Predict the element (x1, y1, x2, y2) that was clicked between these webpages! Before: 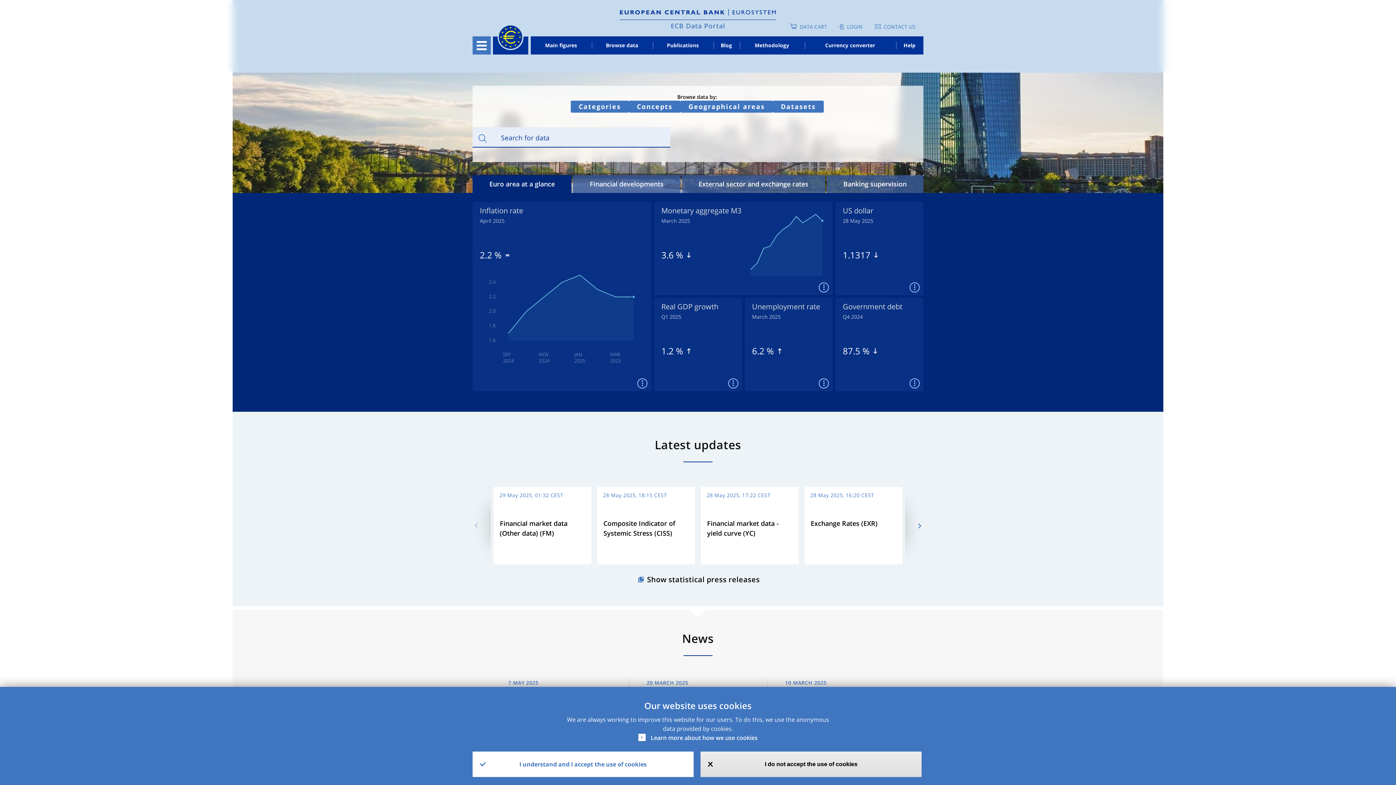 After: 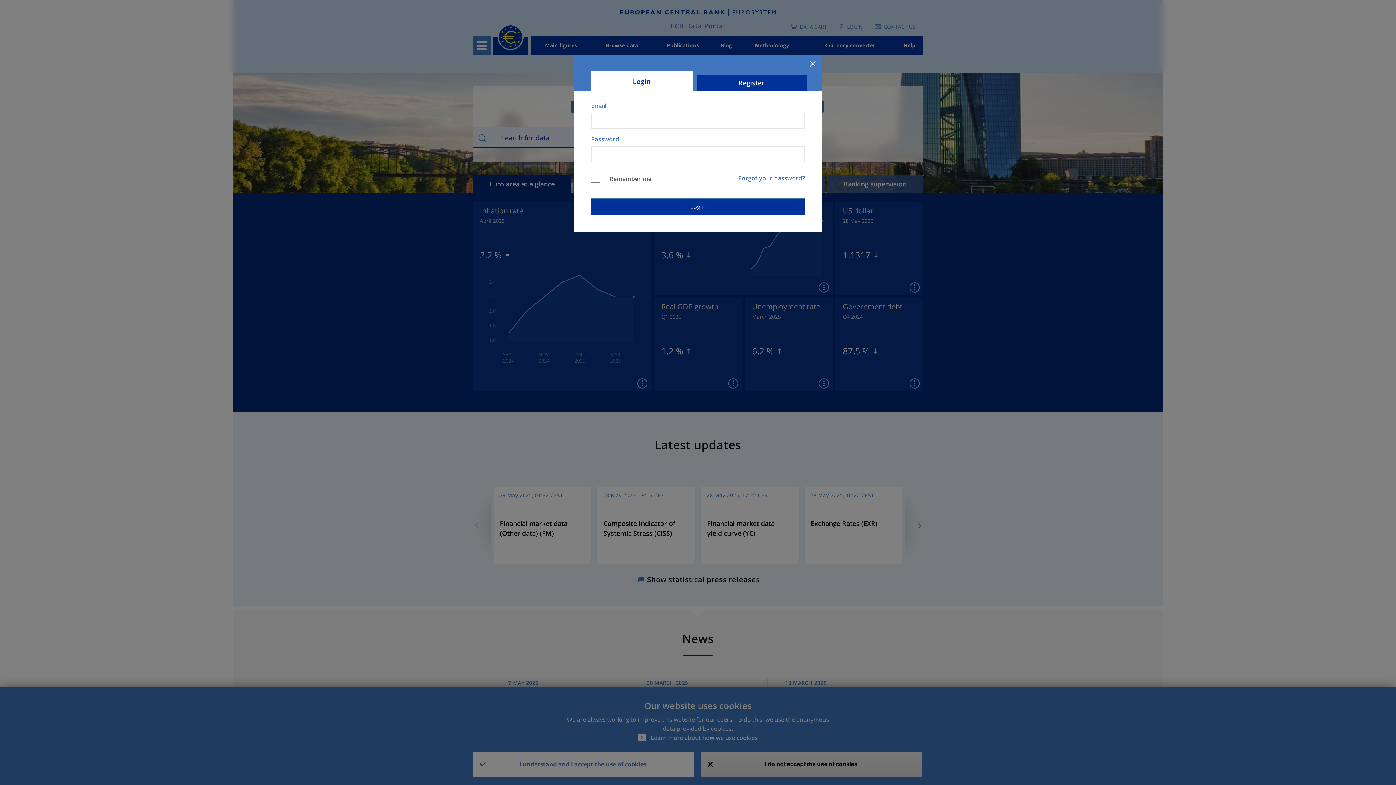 Action: label: LOGIN bbox: (839, 23, 862, 30)